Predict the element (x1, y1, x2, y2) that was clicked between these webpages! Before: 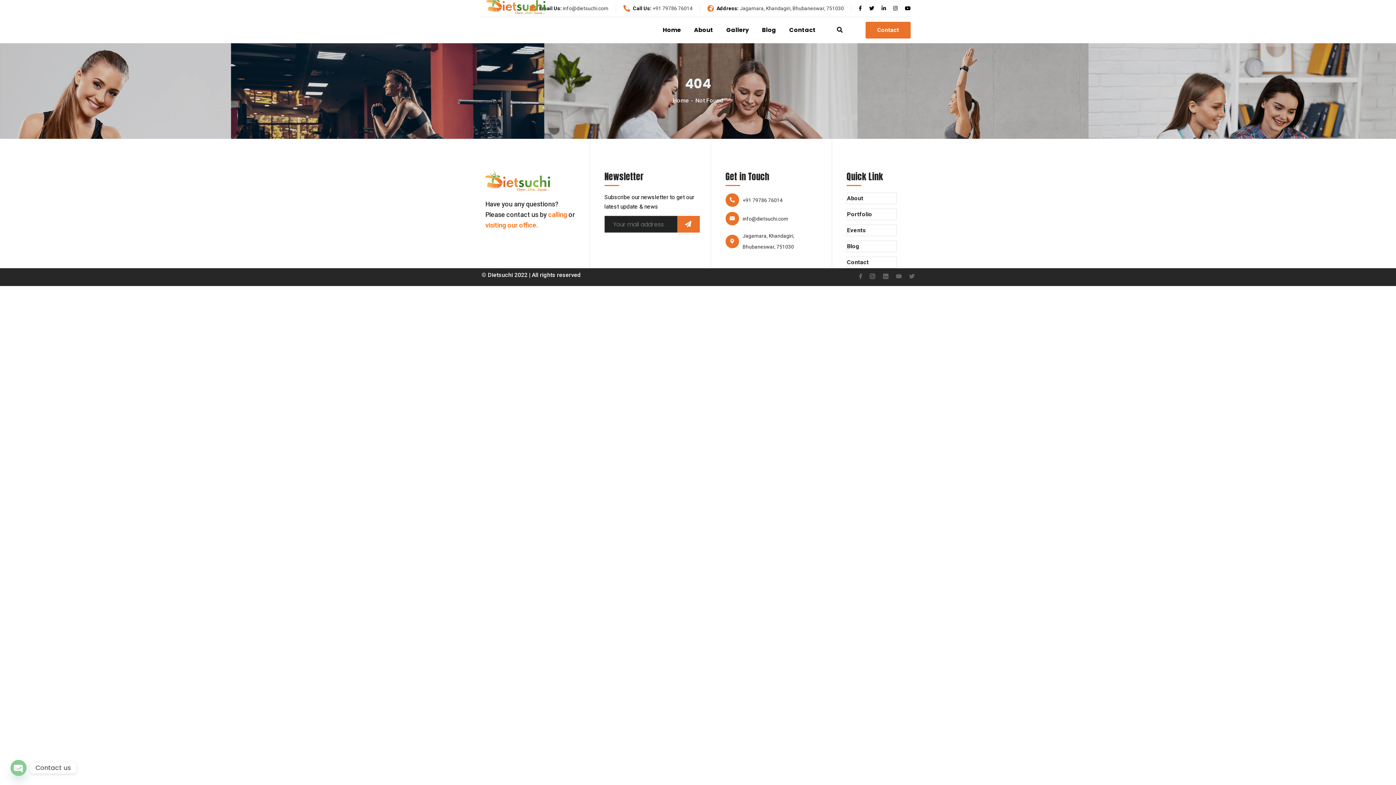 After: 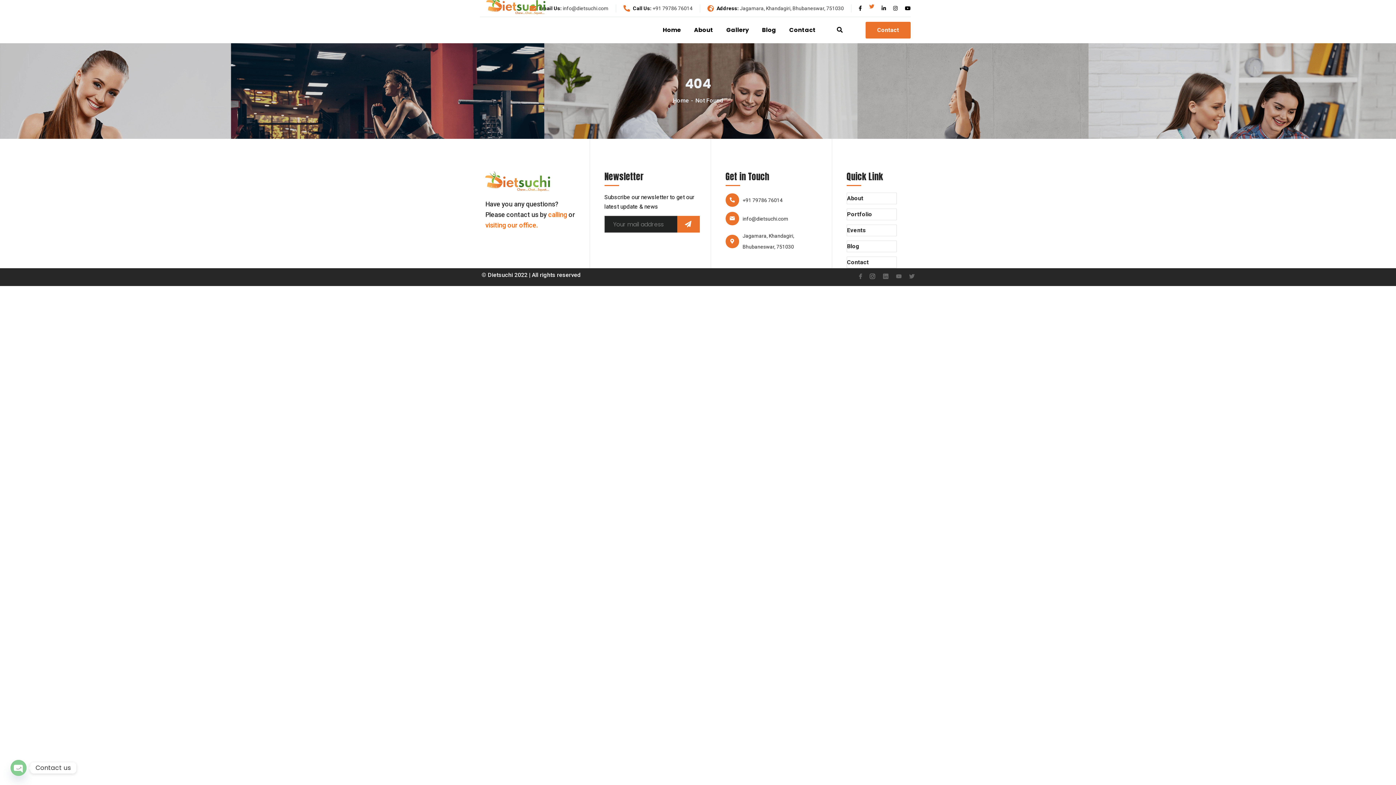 Action: bbox: (869, 4, 874, 12)